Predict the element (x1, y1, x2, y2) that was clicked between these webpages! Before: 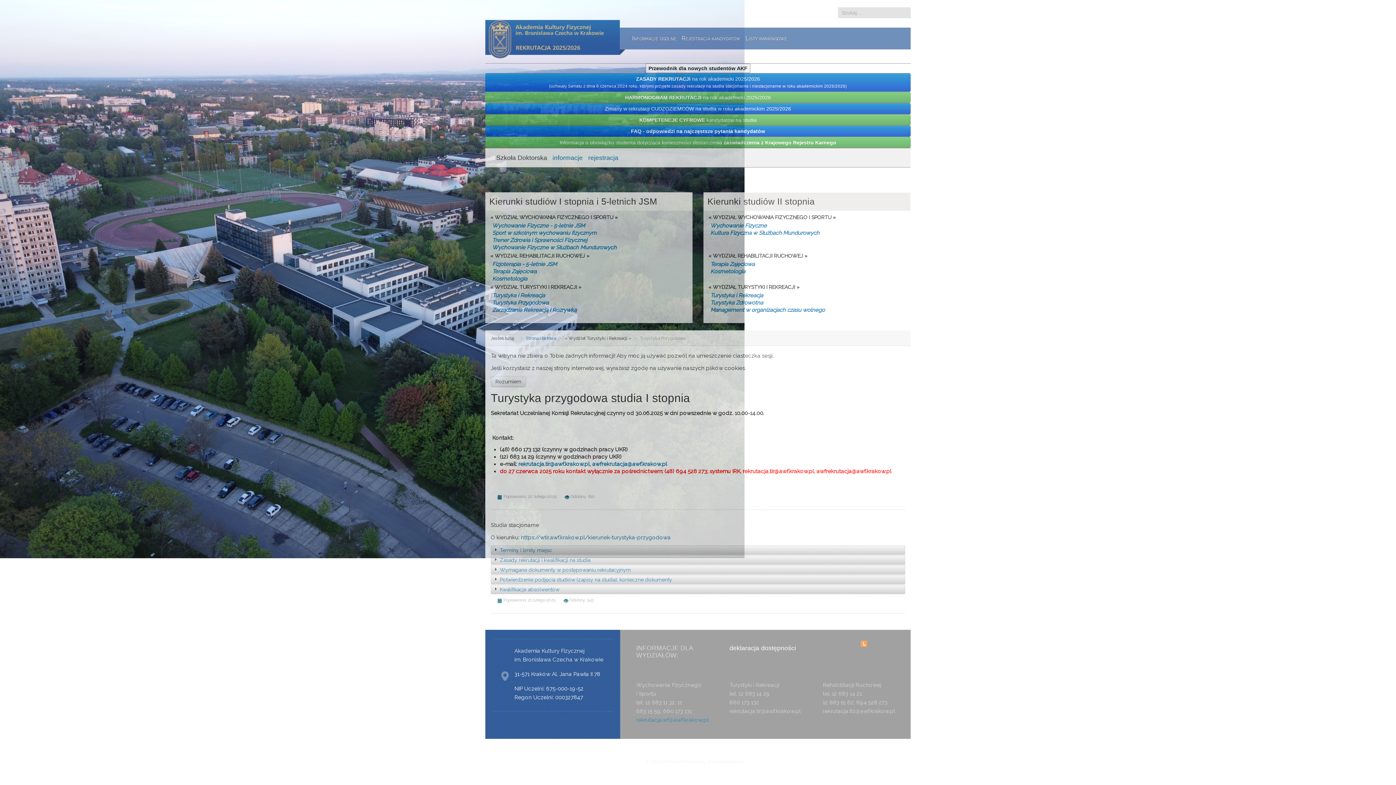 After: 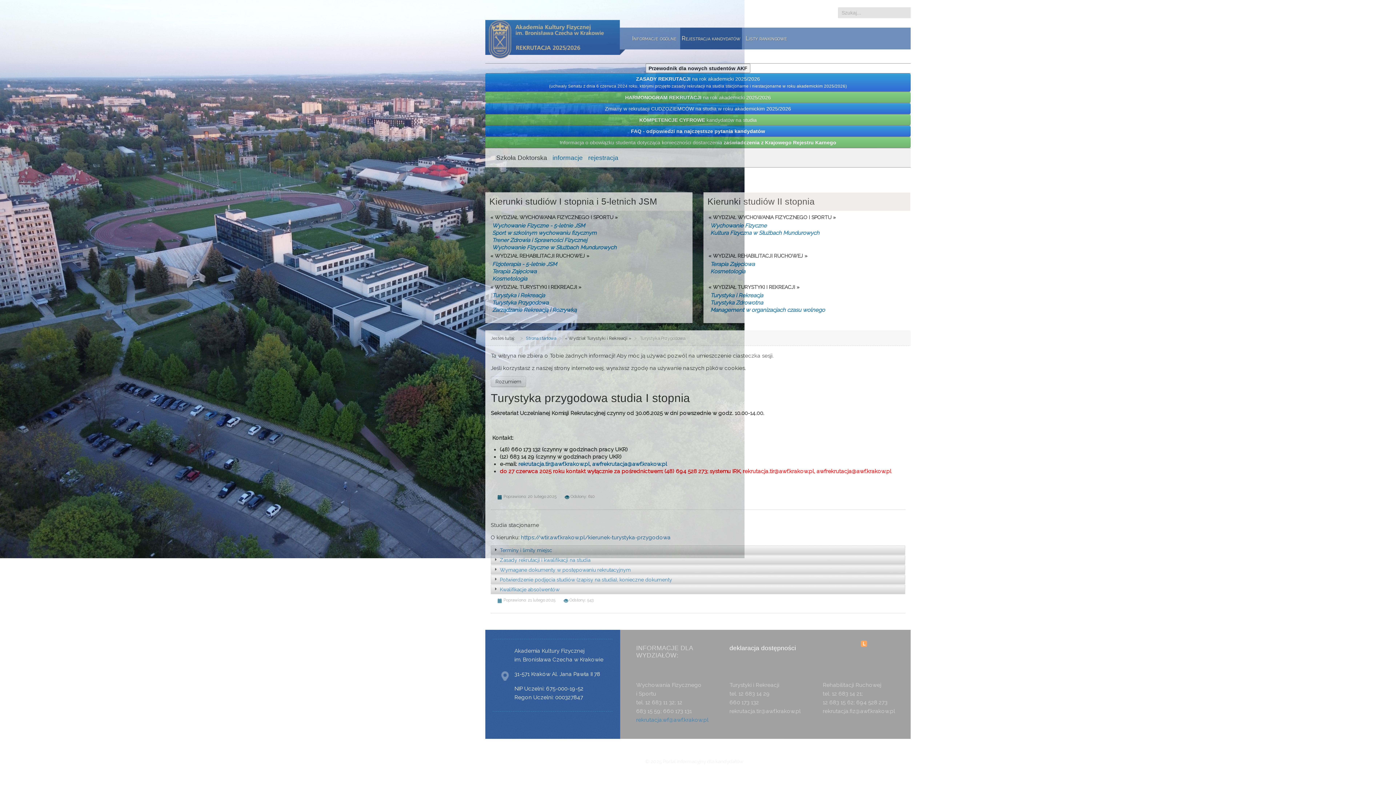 Action: bbox: (680, 27, 742, 28) label: Rejestracja kandydatów